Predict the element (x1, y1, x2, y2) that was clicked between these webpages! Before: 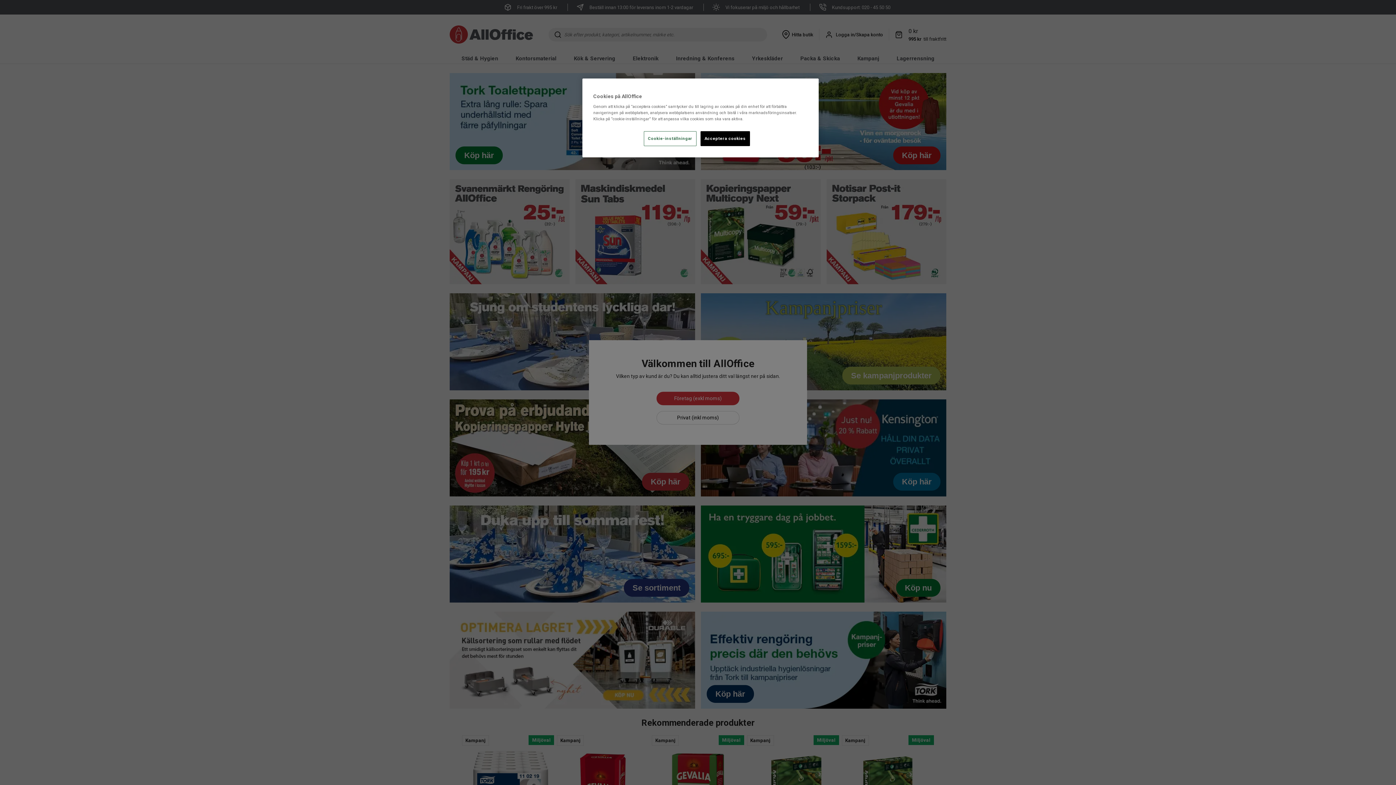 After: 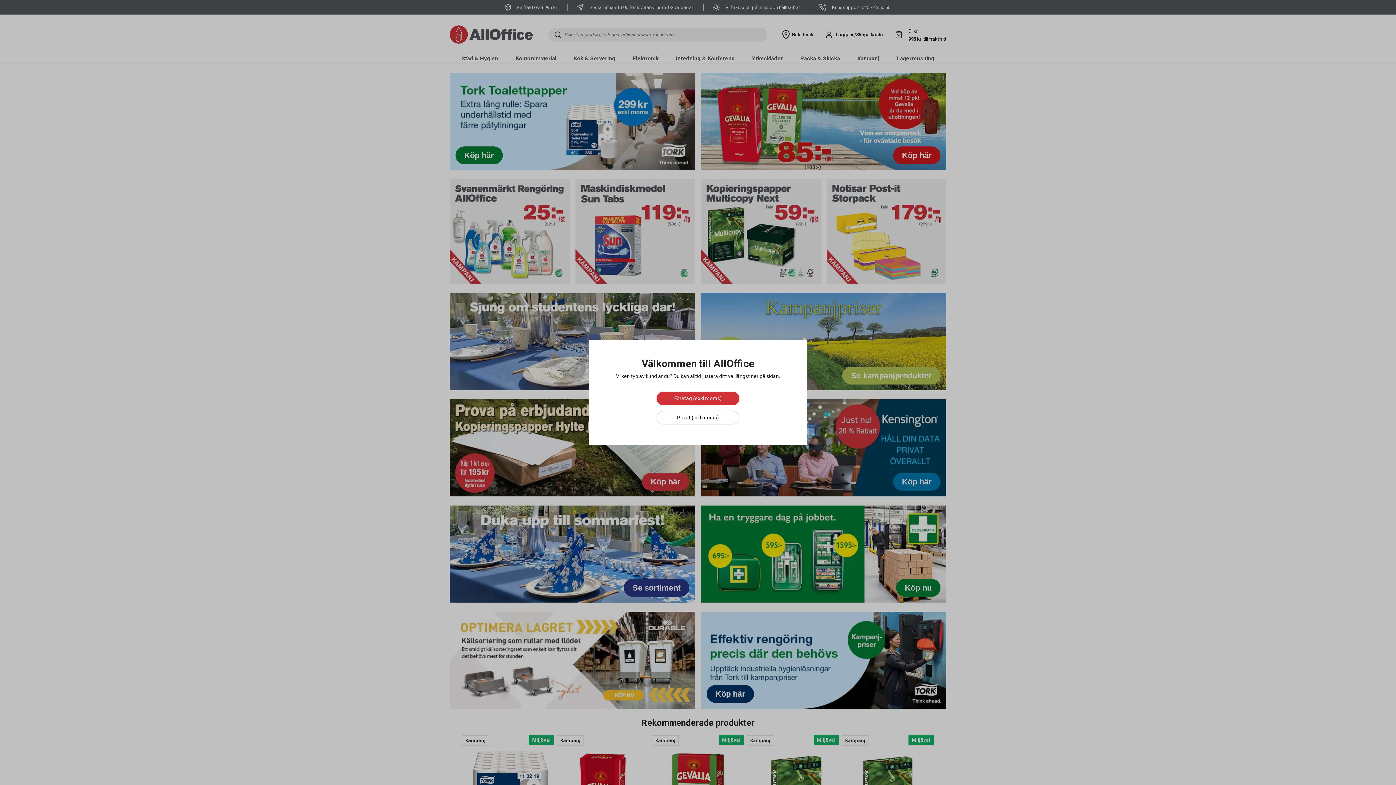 Action: label: Acceptera cookies bbox: (700, 131, 750, 146)